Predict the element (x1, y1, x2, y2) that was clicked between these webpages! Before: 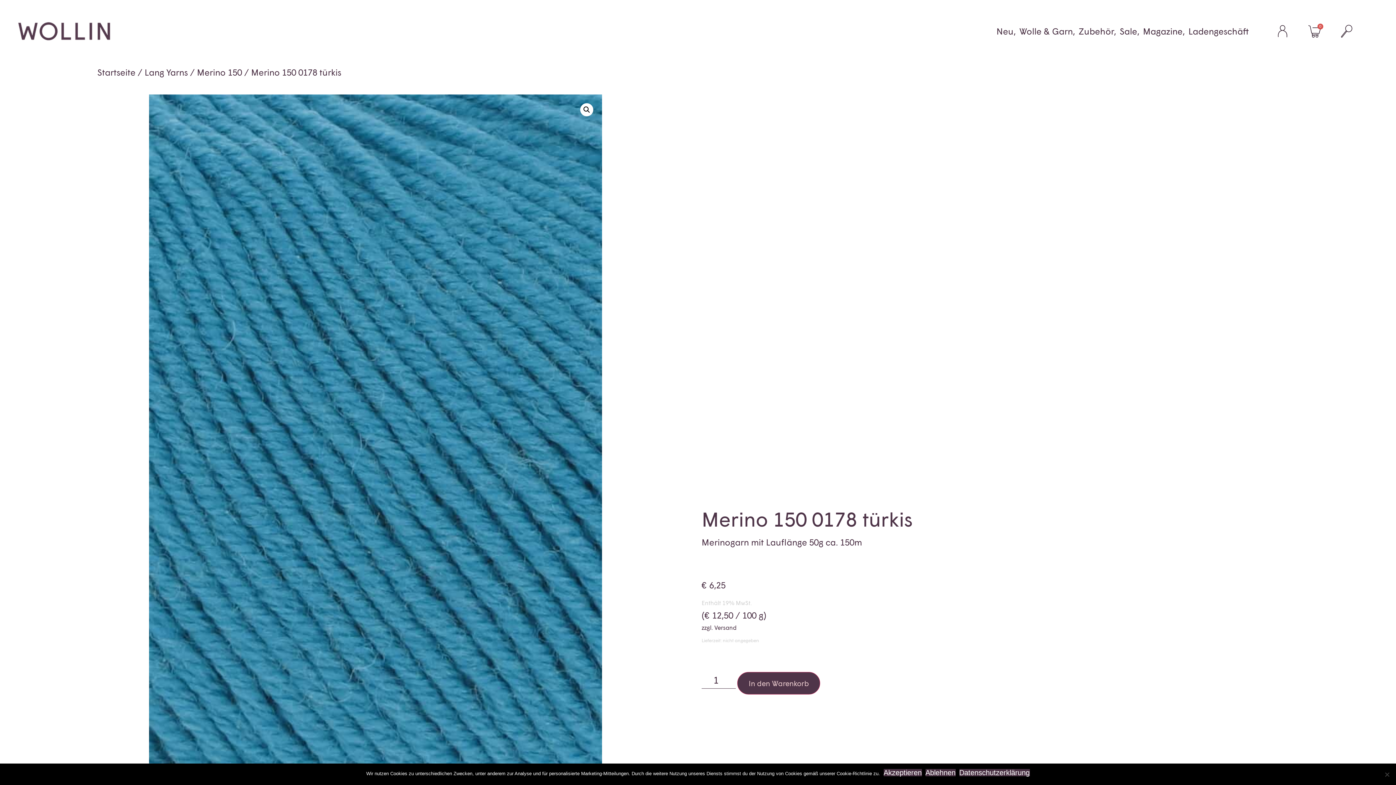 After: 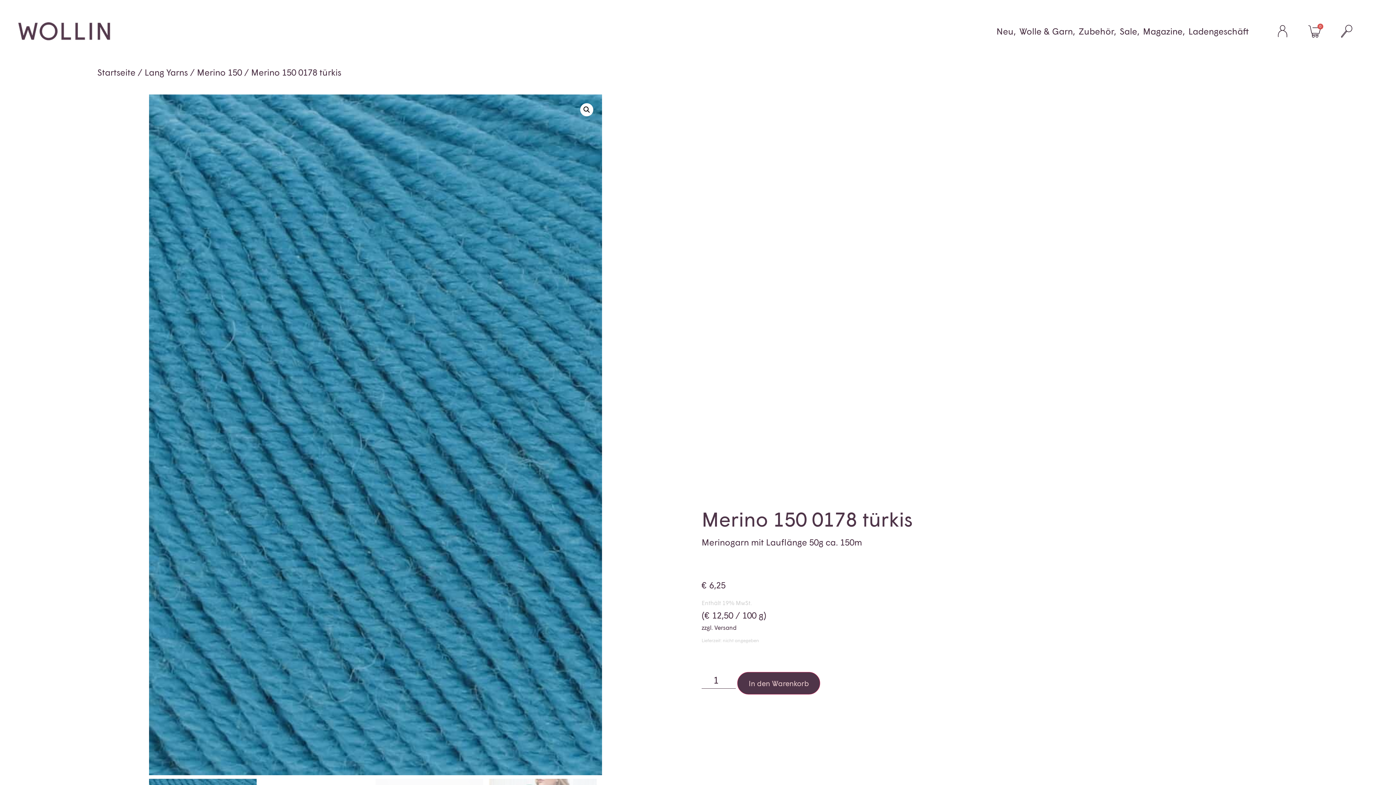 Action: label: Ablehnen bbox: (925, 769, 955, 776)